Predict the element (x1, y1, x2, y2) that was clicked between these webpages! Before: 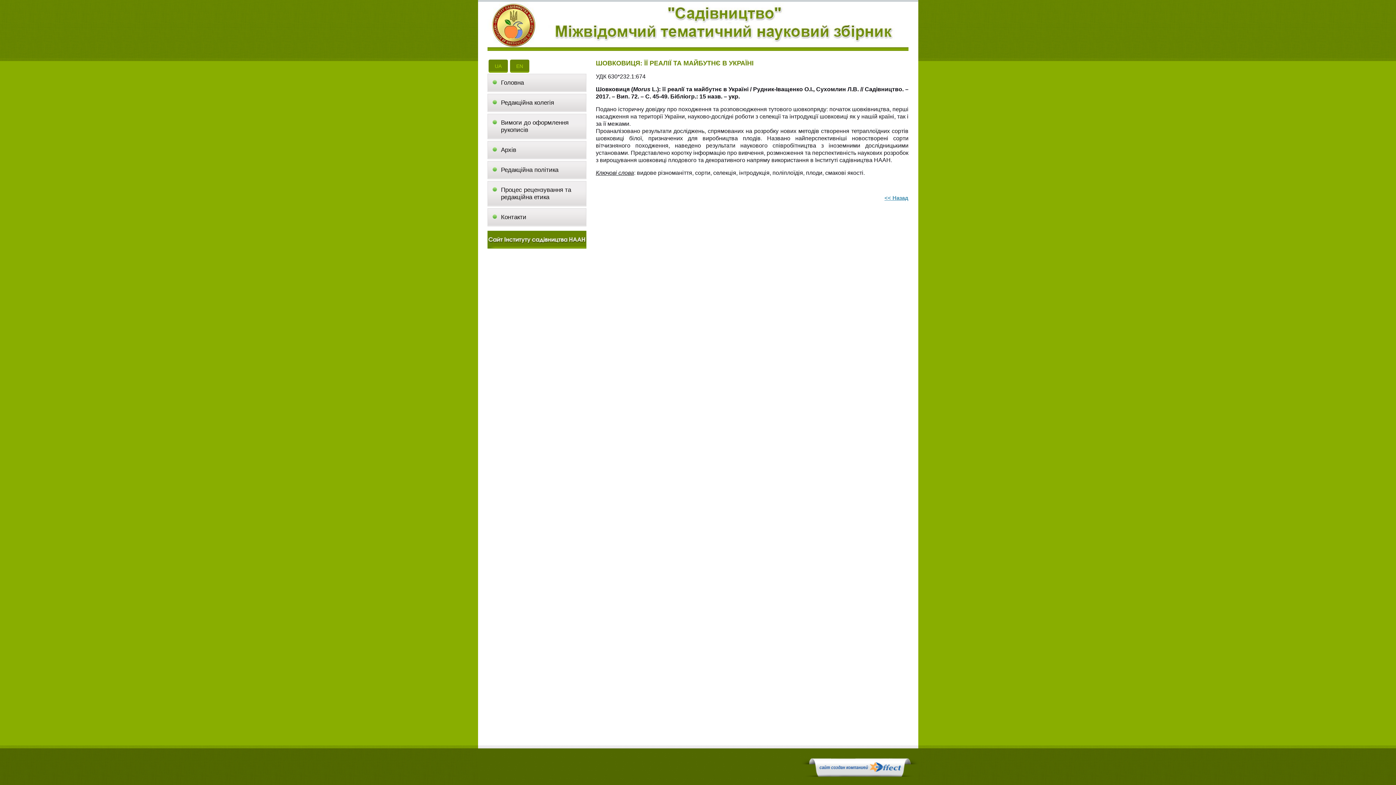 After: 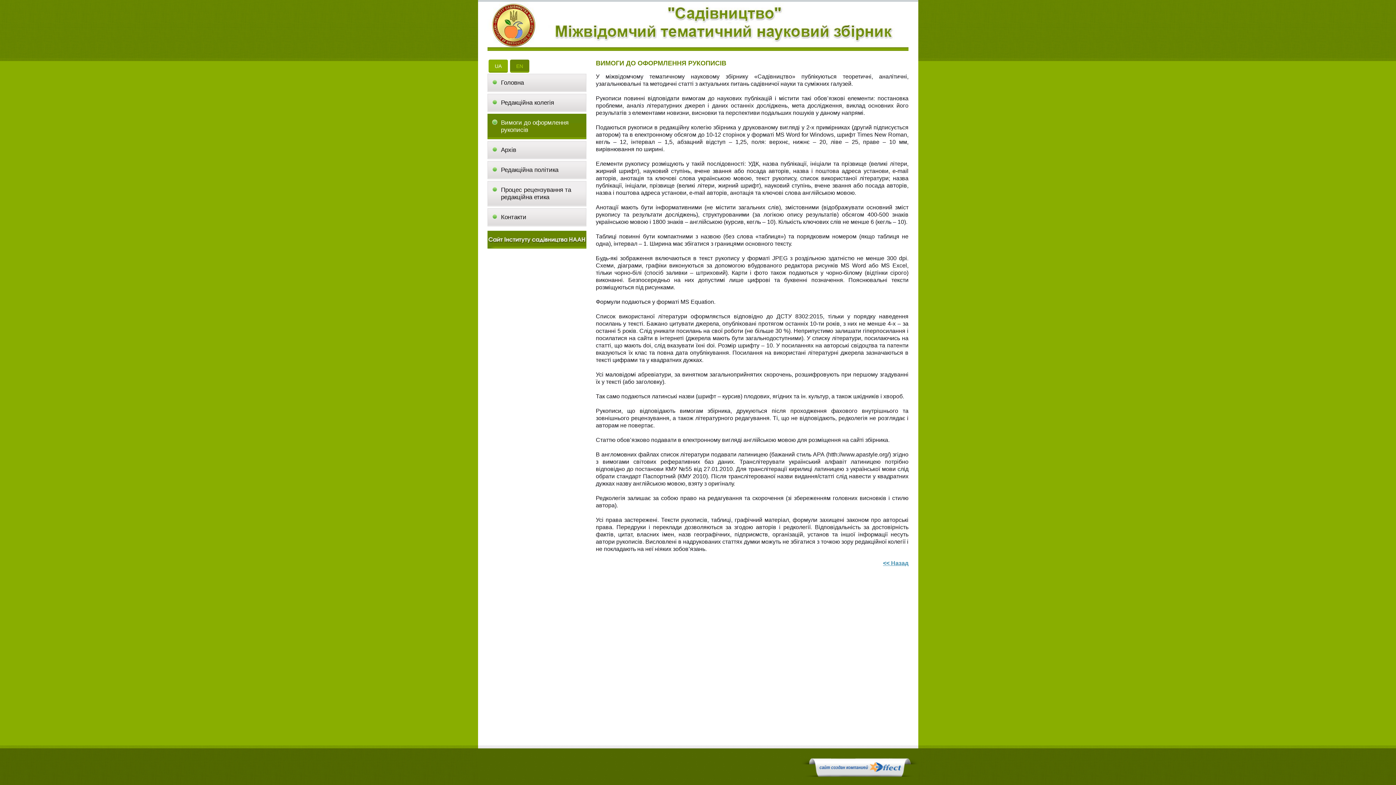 Action: bbox: (487, 113, 586, 139) label: Вимоги до оформлення рукописів